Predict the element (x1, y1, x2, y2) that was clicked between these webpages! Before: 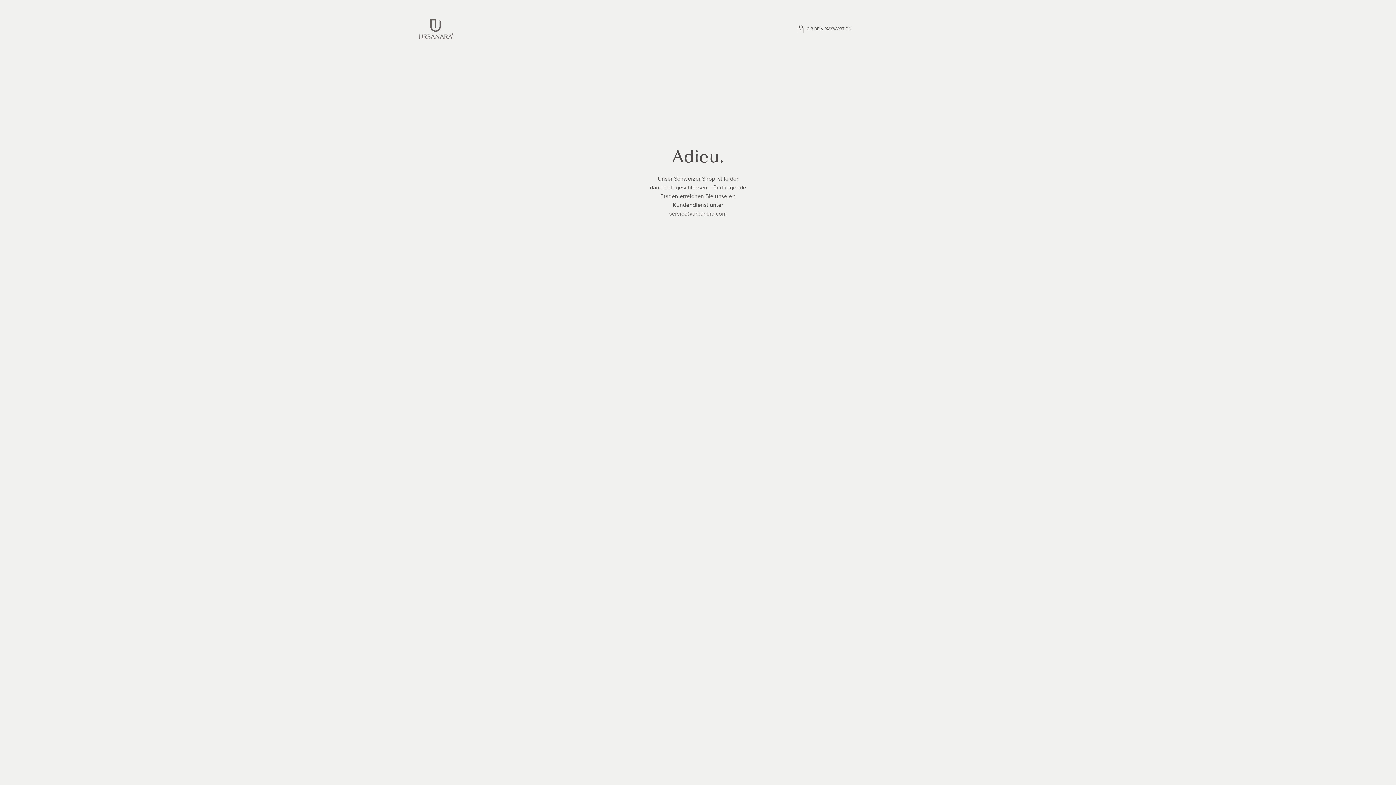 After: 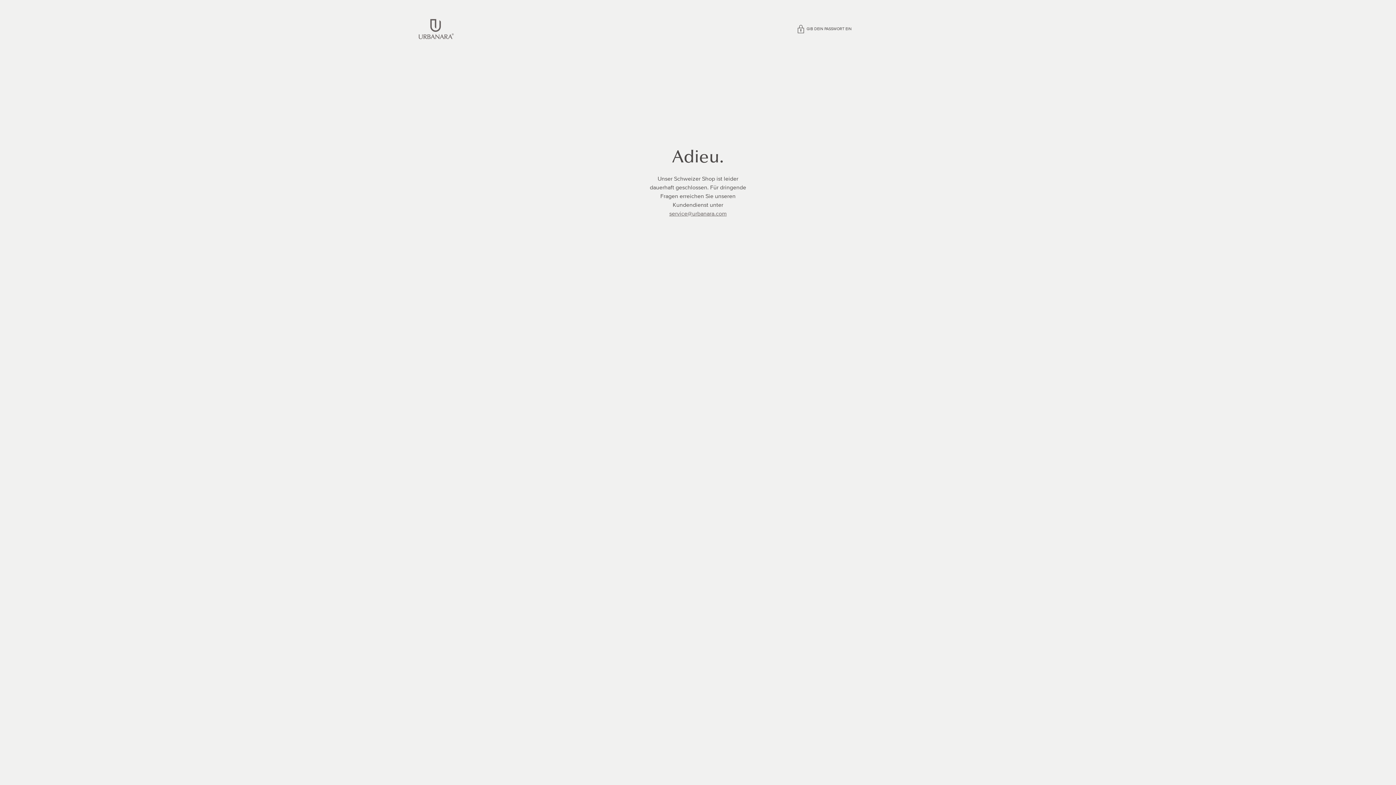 Action: bbox: (669, 210, 726, 217) label: service@urbanara.com